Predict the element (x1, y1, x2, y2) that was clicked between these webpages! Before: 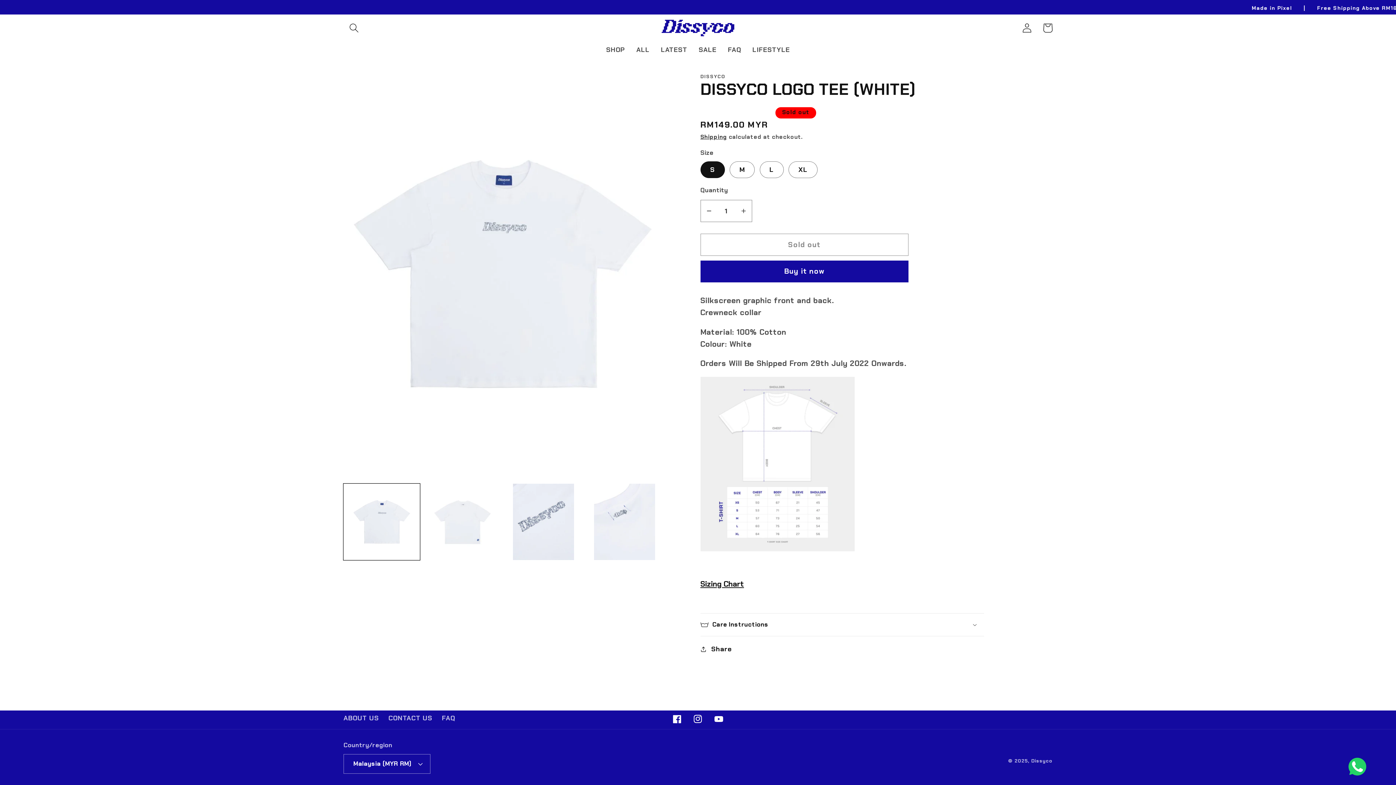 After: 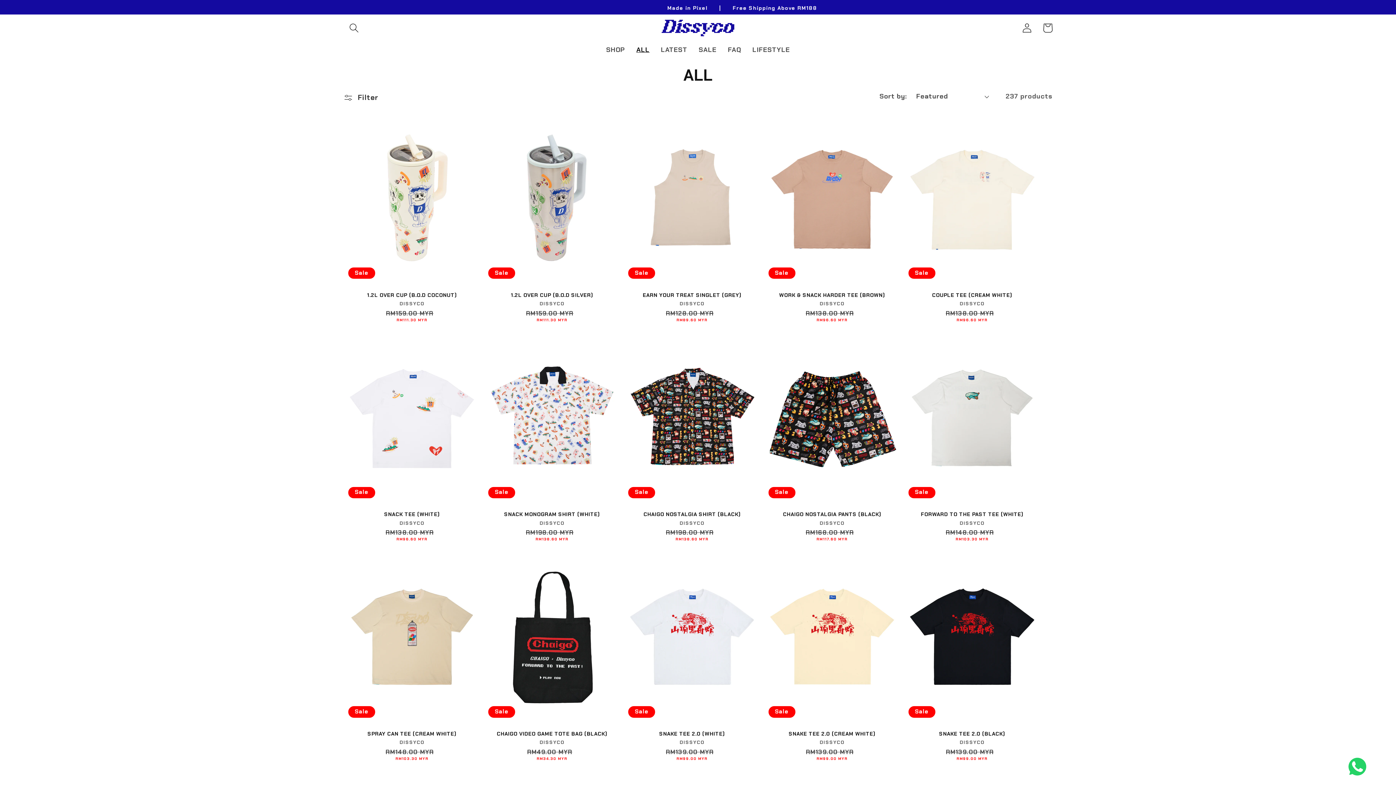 Action: label: ALL bbox: (630, 39, 655, 59)